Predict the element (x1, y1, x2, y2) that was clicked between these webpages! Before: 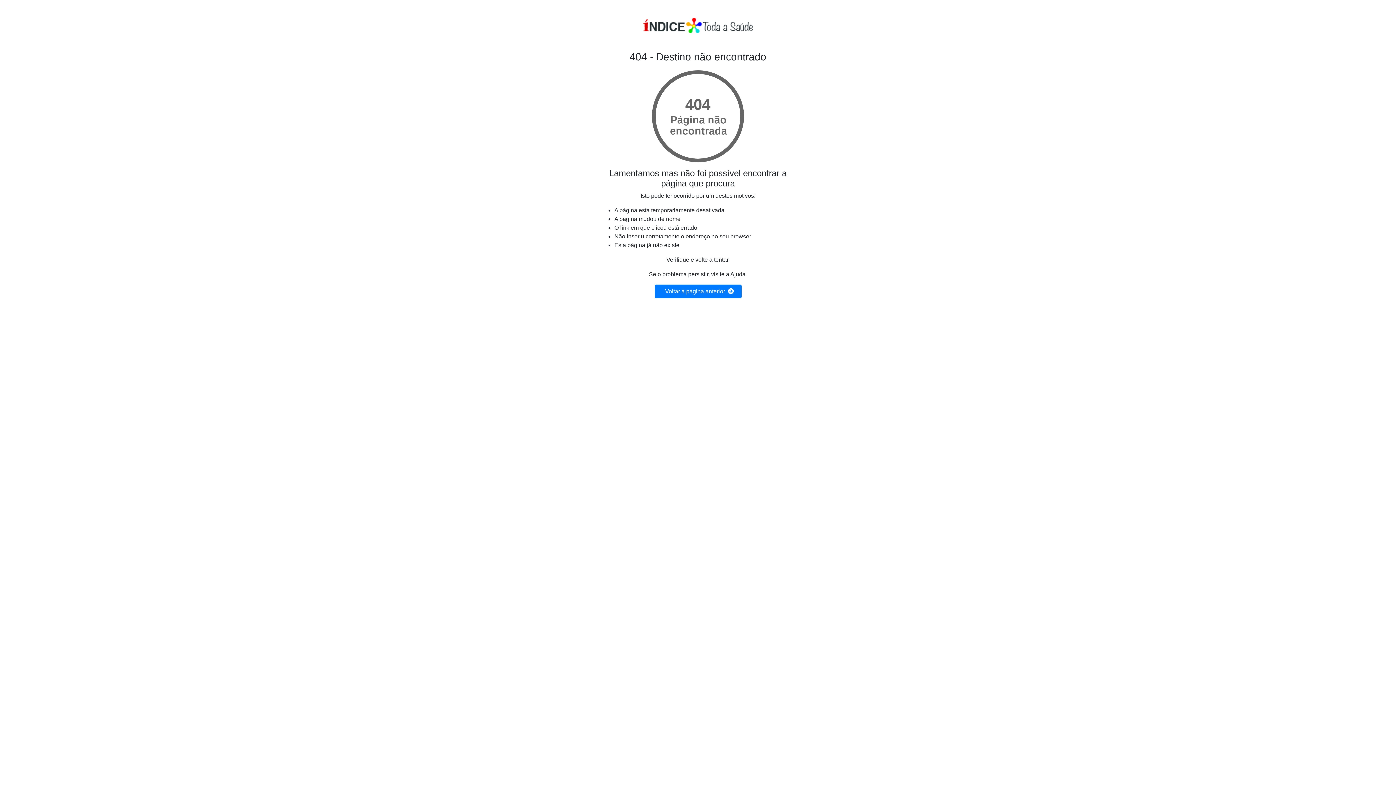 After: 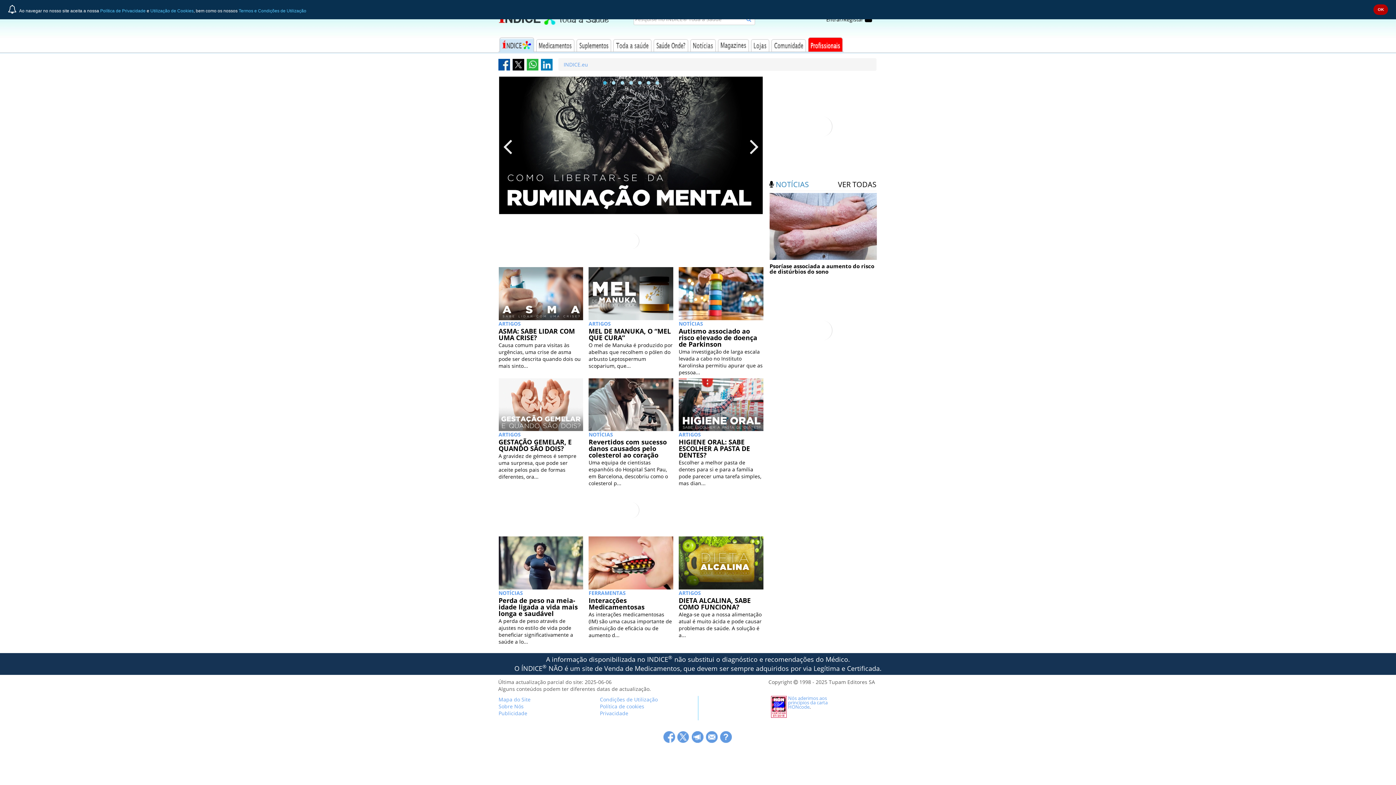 Action: label:     Voltar à página anterior     bbox: (654, 284, 741, 298)